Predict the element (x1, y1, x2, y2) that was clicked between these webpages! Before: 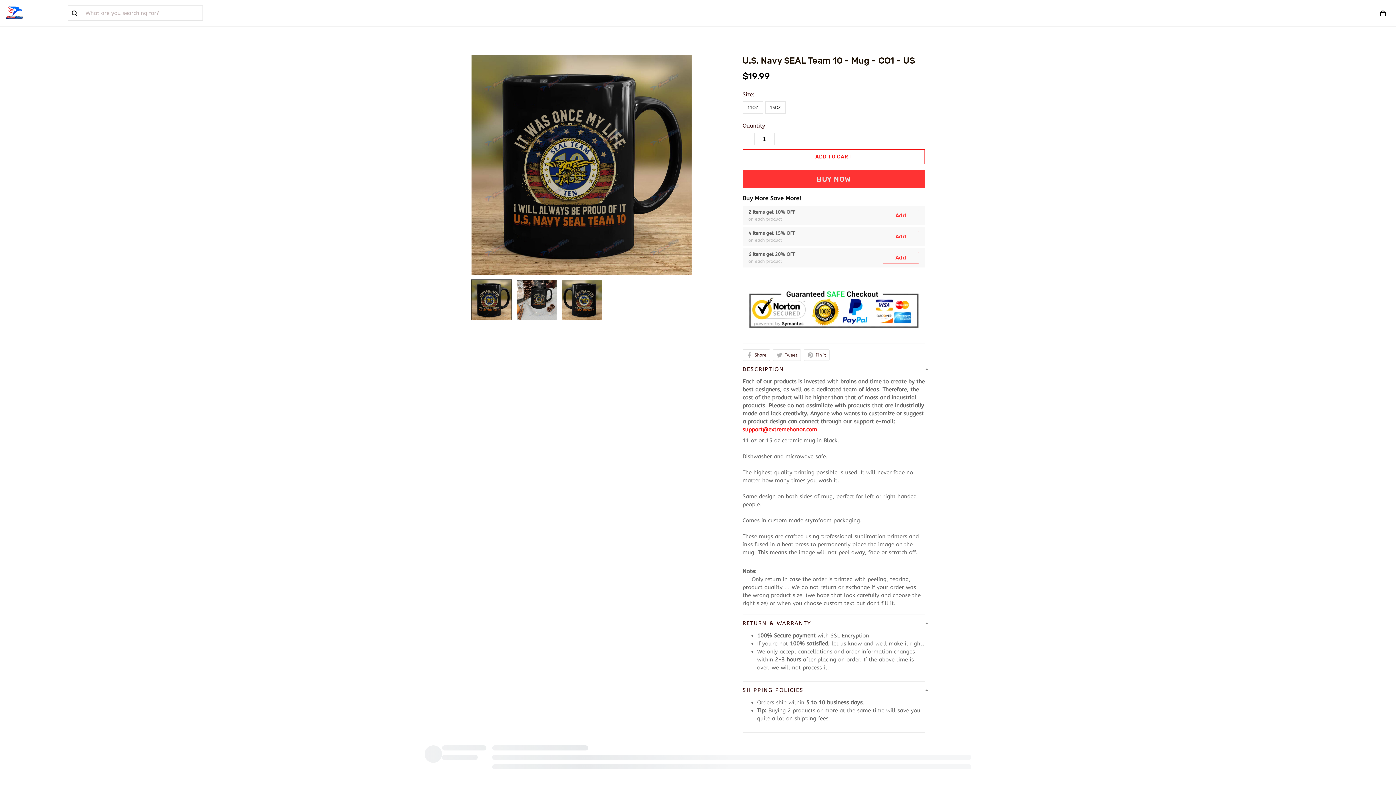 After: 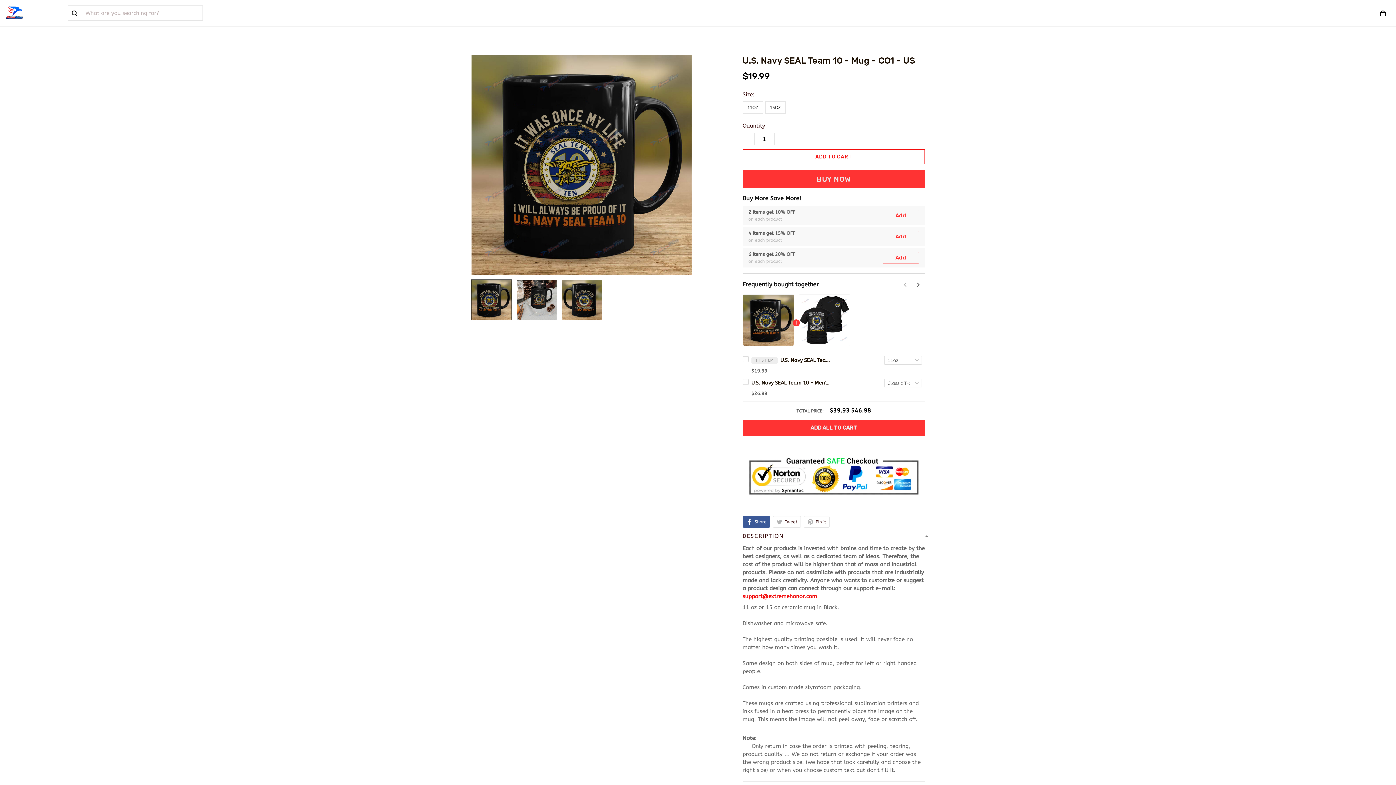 Action: bbox: (742, 406, 770, 418) label: Share